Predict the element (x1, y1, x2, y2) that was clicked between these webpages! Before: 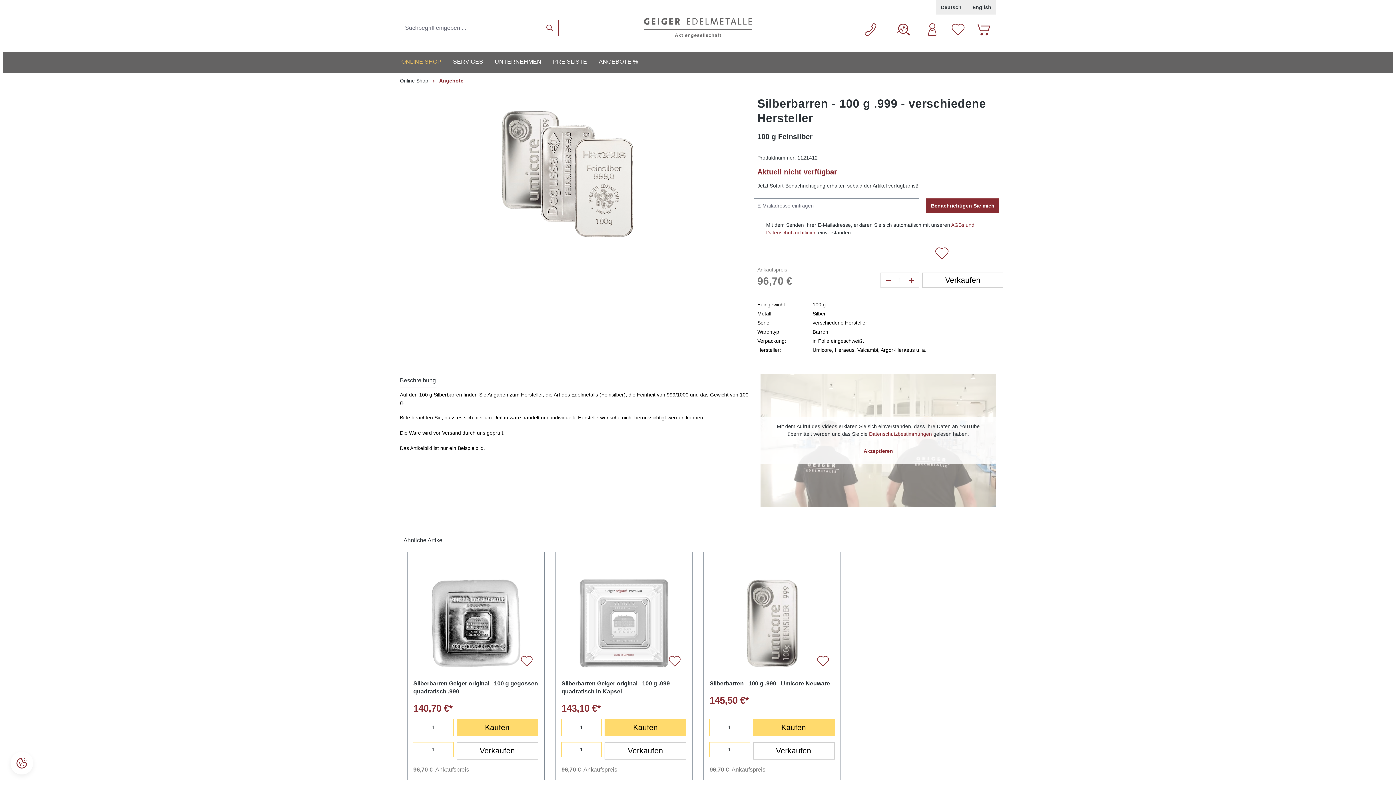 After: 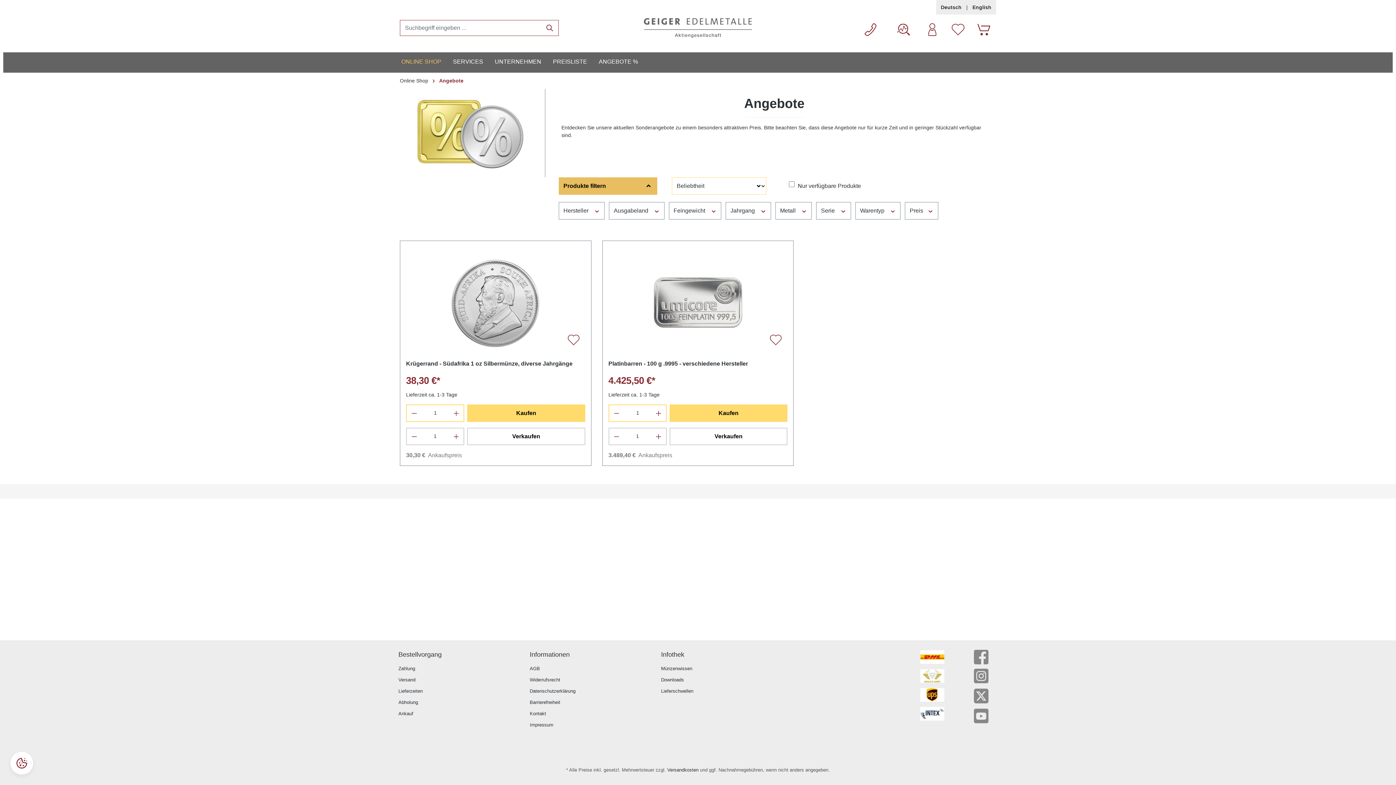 Action: label: Angebote bbox: (439, 77, 463, 83)